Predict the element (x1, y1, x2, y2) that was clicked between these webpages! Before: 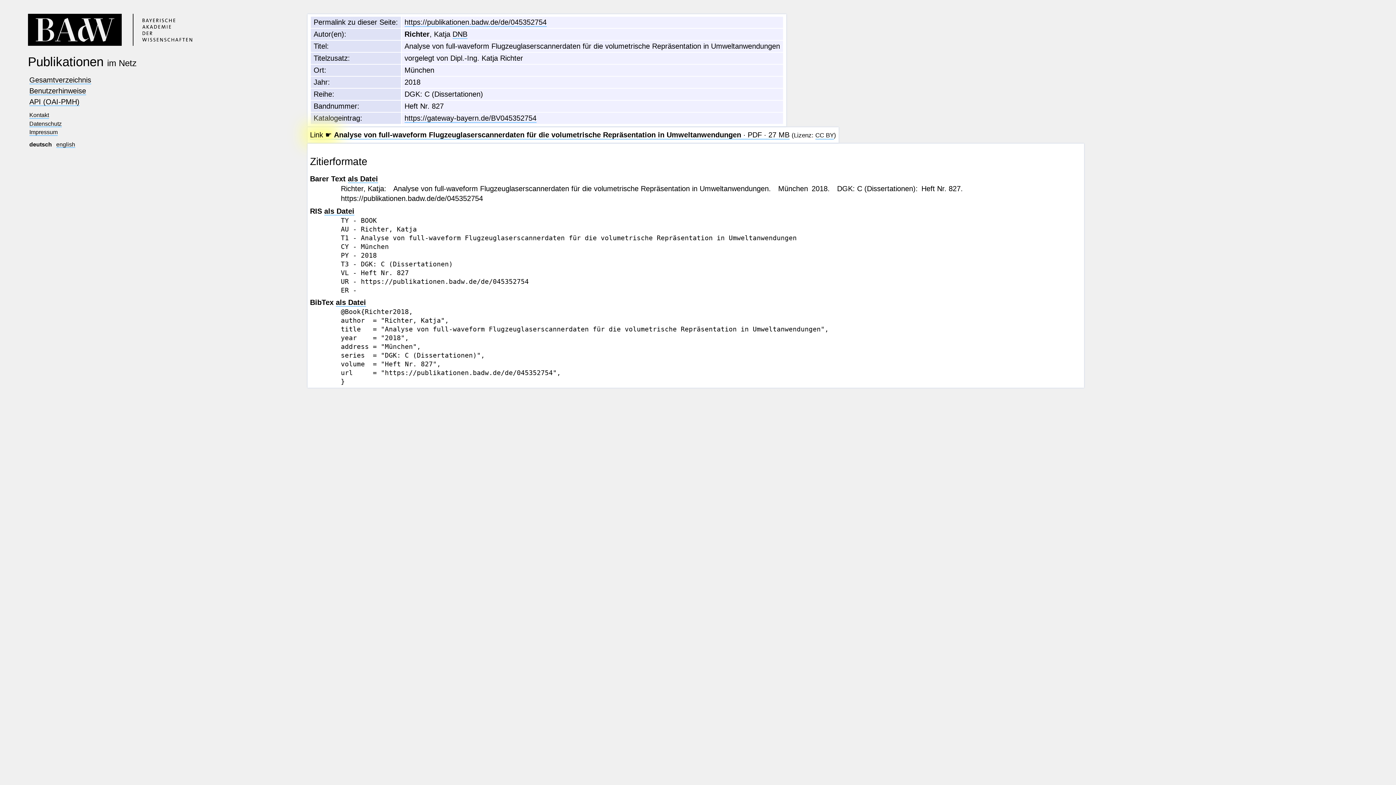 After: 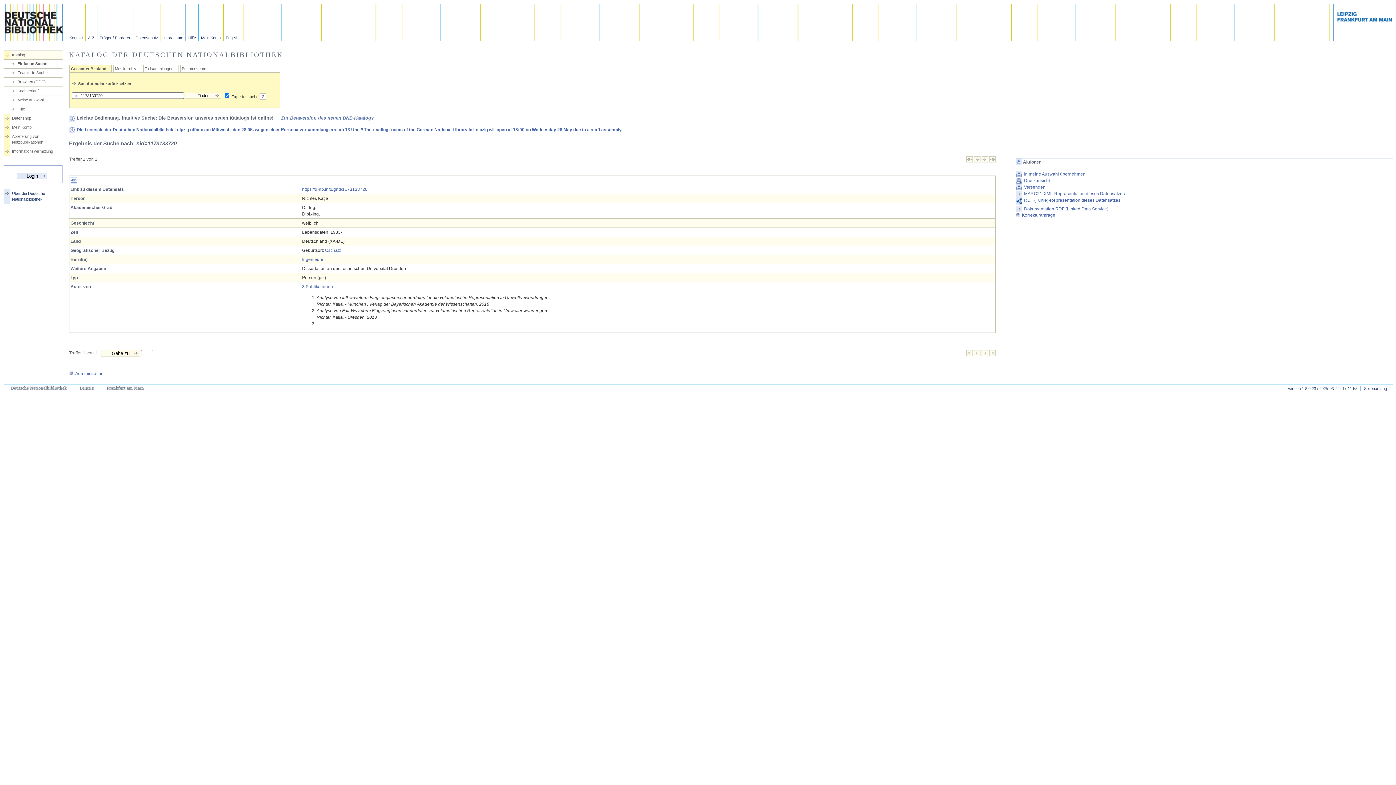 Action: label: DNB bbox: (452, 30, 467, 38)